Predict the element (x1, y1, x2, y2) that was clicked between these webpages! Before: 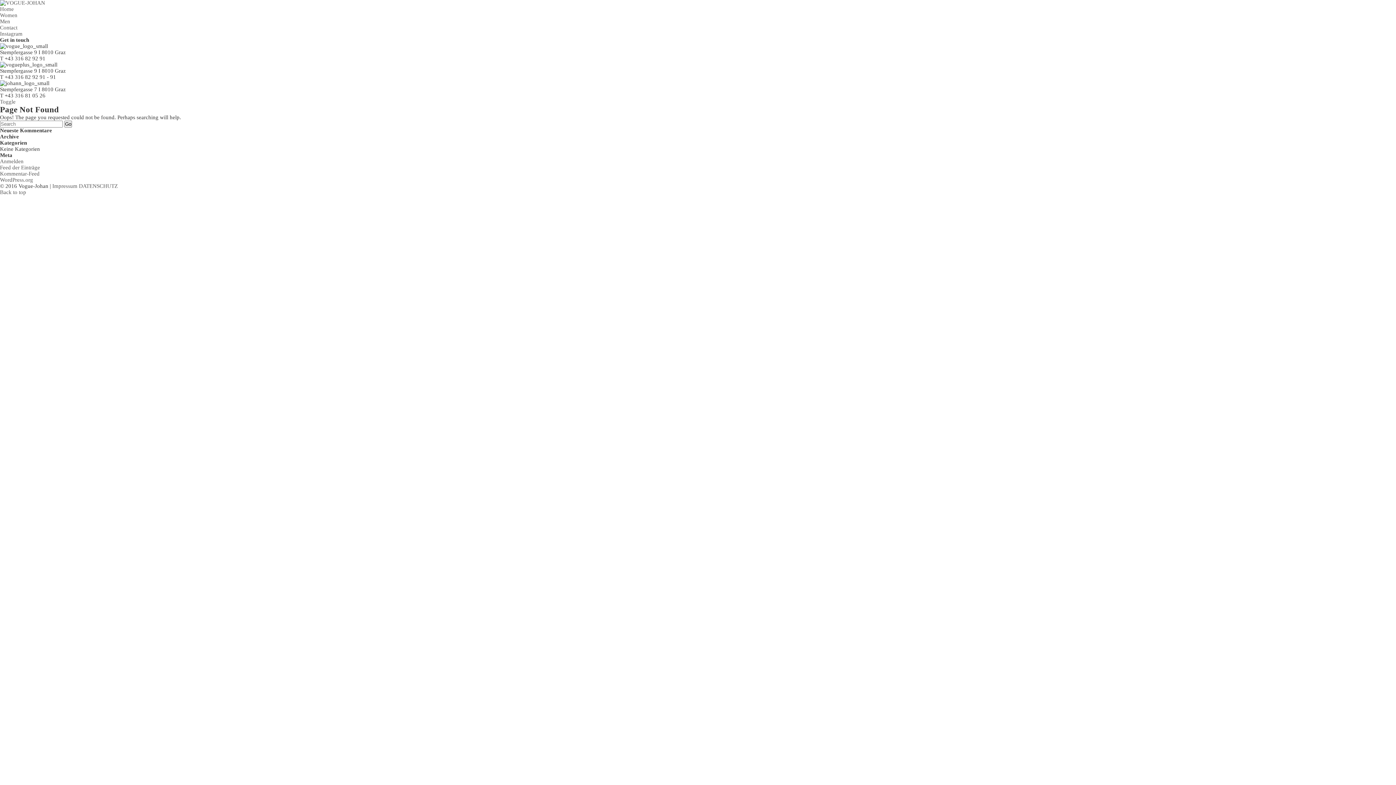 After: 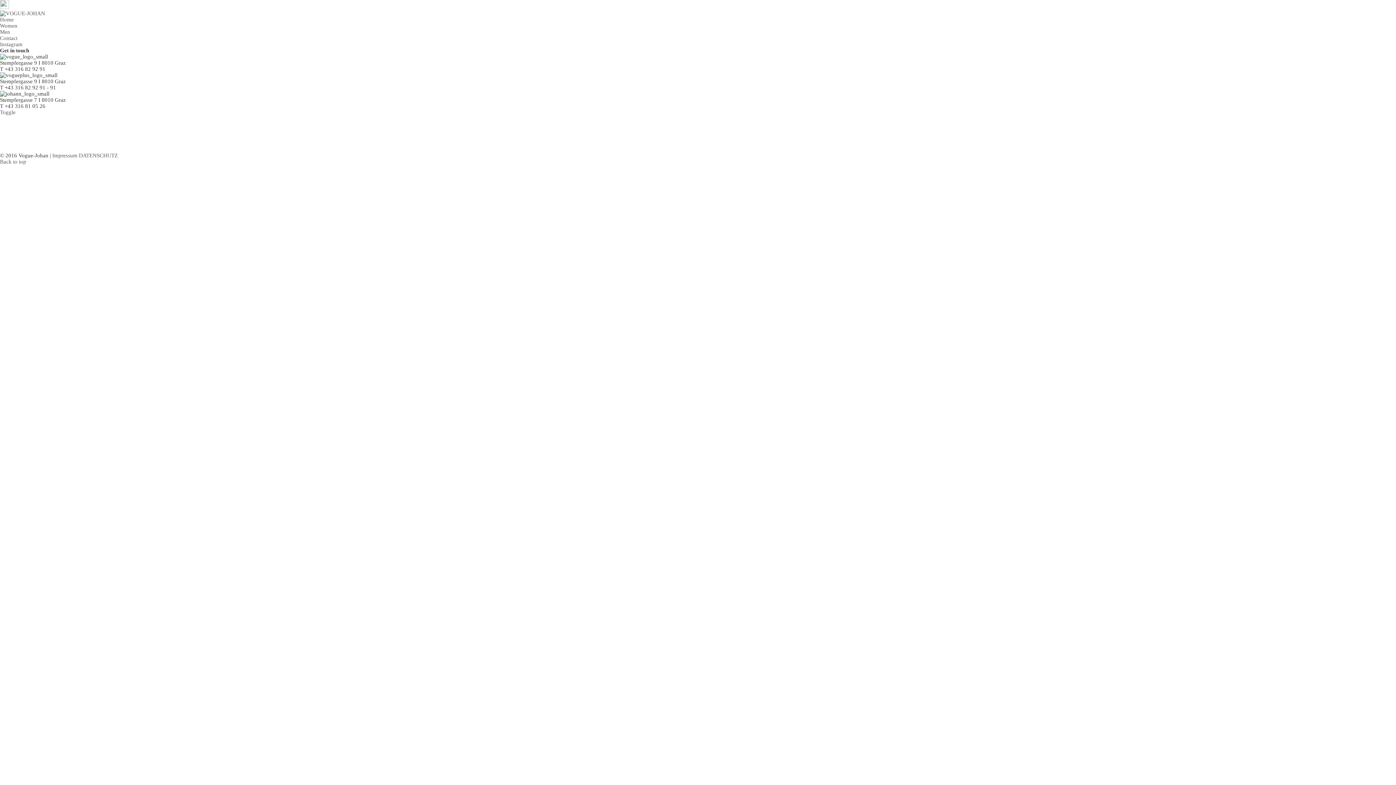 Action: label: Home bbox: (0, 6, 13, 12)